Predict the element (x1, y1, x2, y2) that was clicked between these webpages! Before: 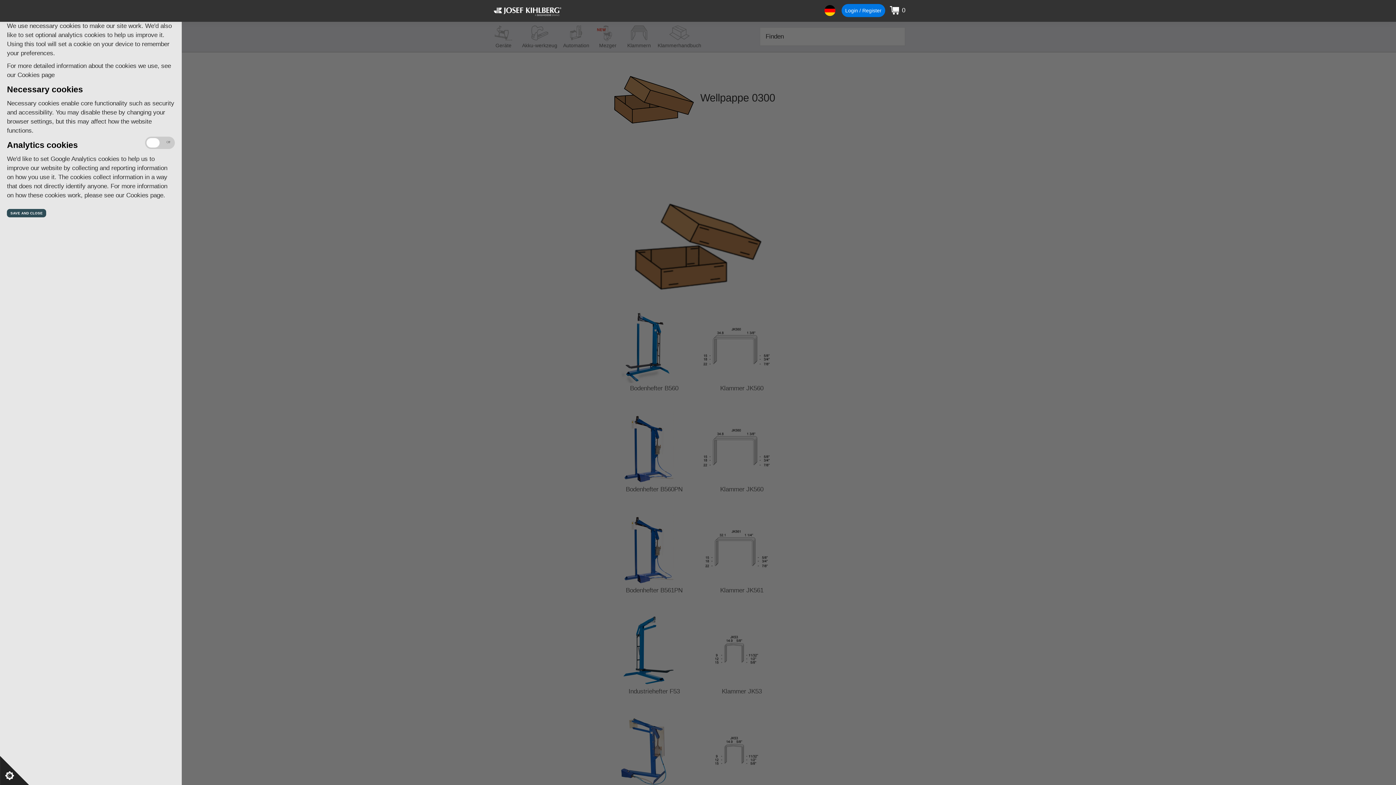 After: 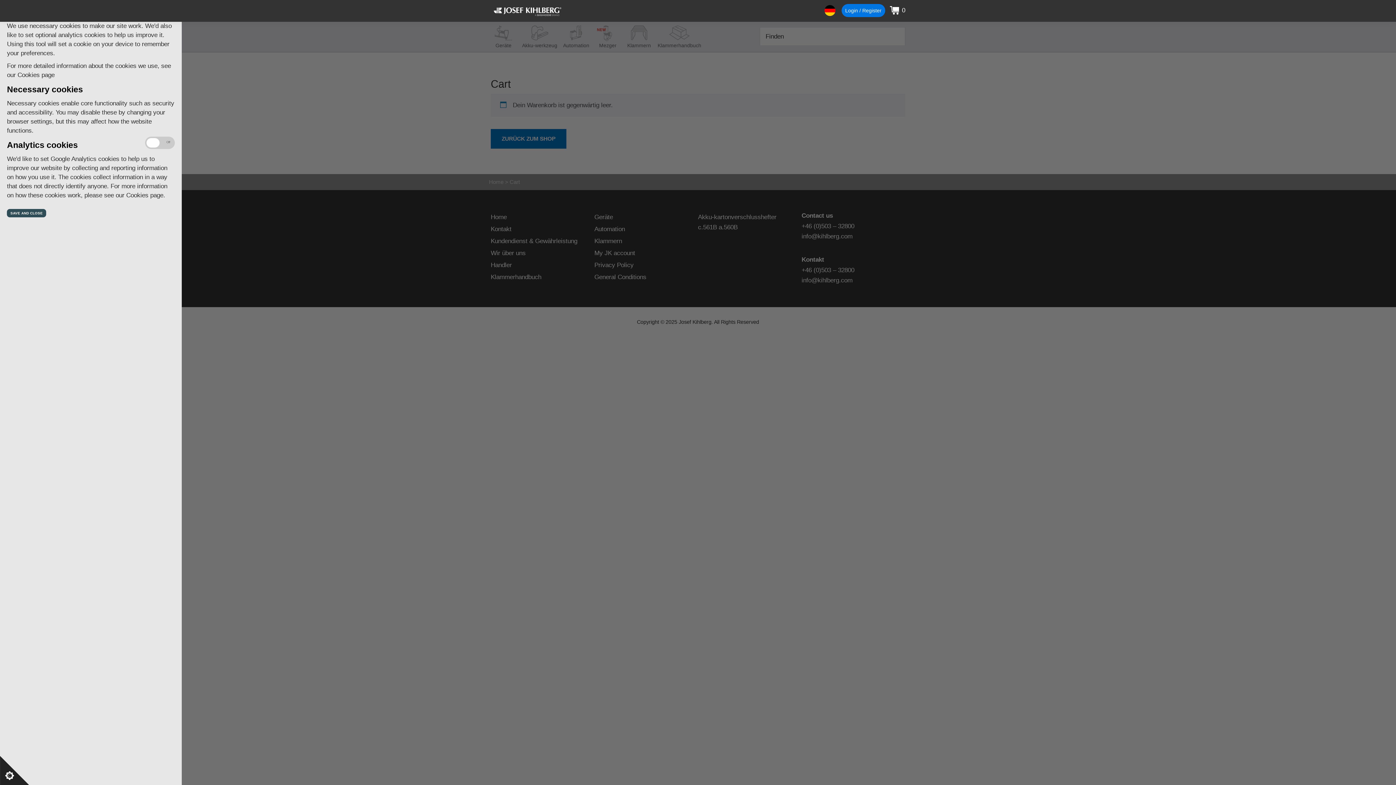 Action: bbox: (889, 6, 905, 13) label: 0